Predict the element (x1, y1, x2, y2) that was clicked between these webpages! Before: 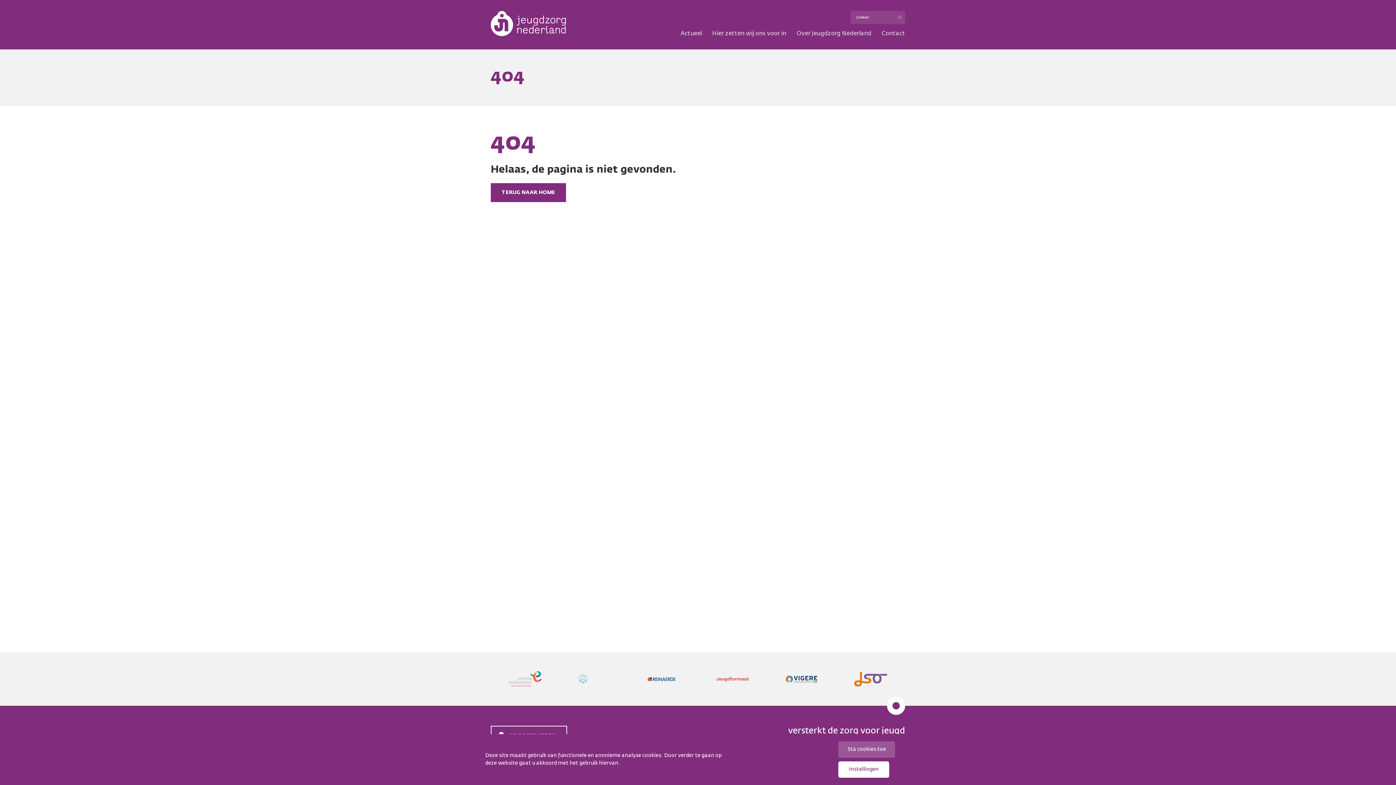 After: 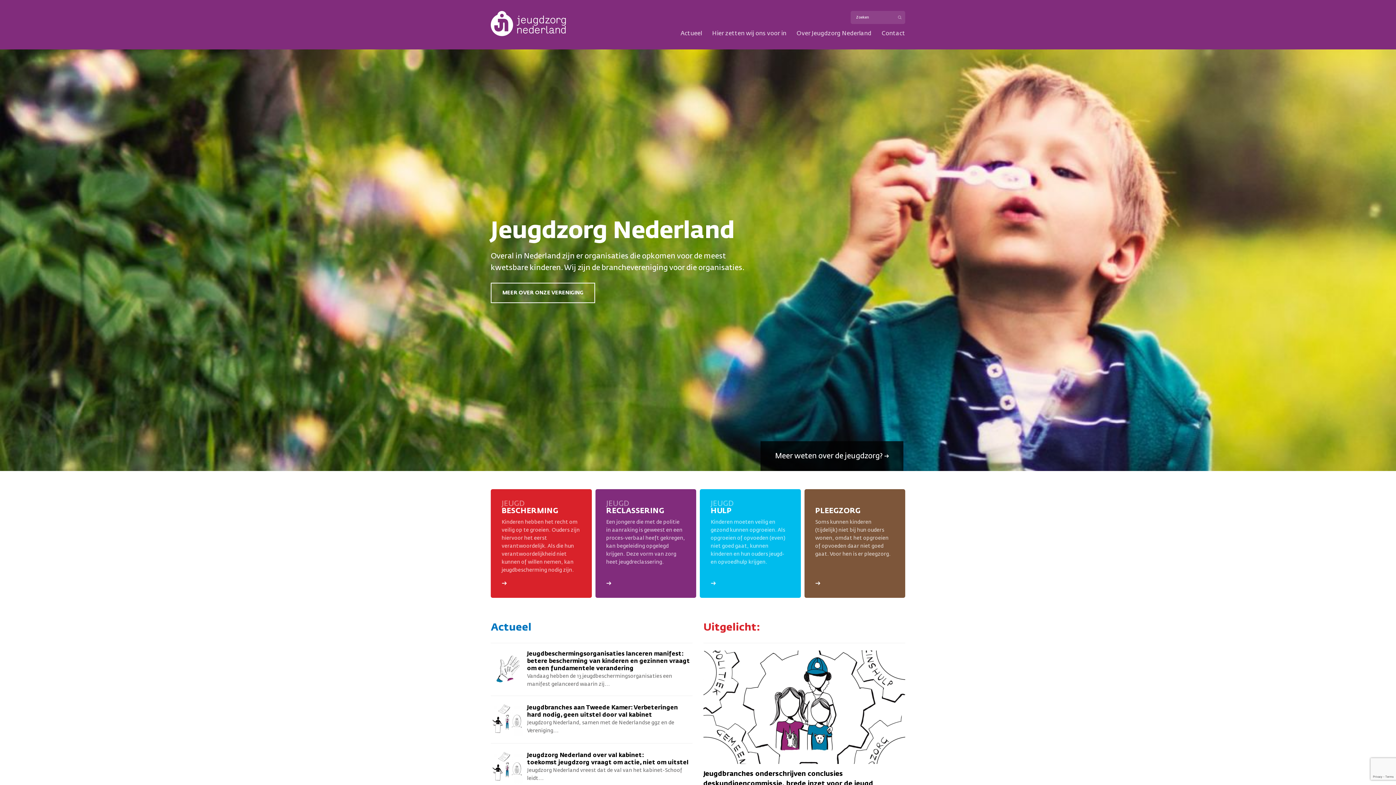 Action: label: TERUG NAAR HOME bbox: (490, 183, 566, 202)